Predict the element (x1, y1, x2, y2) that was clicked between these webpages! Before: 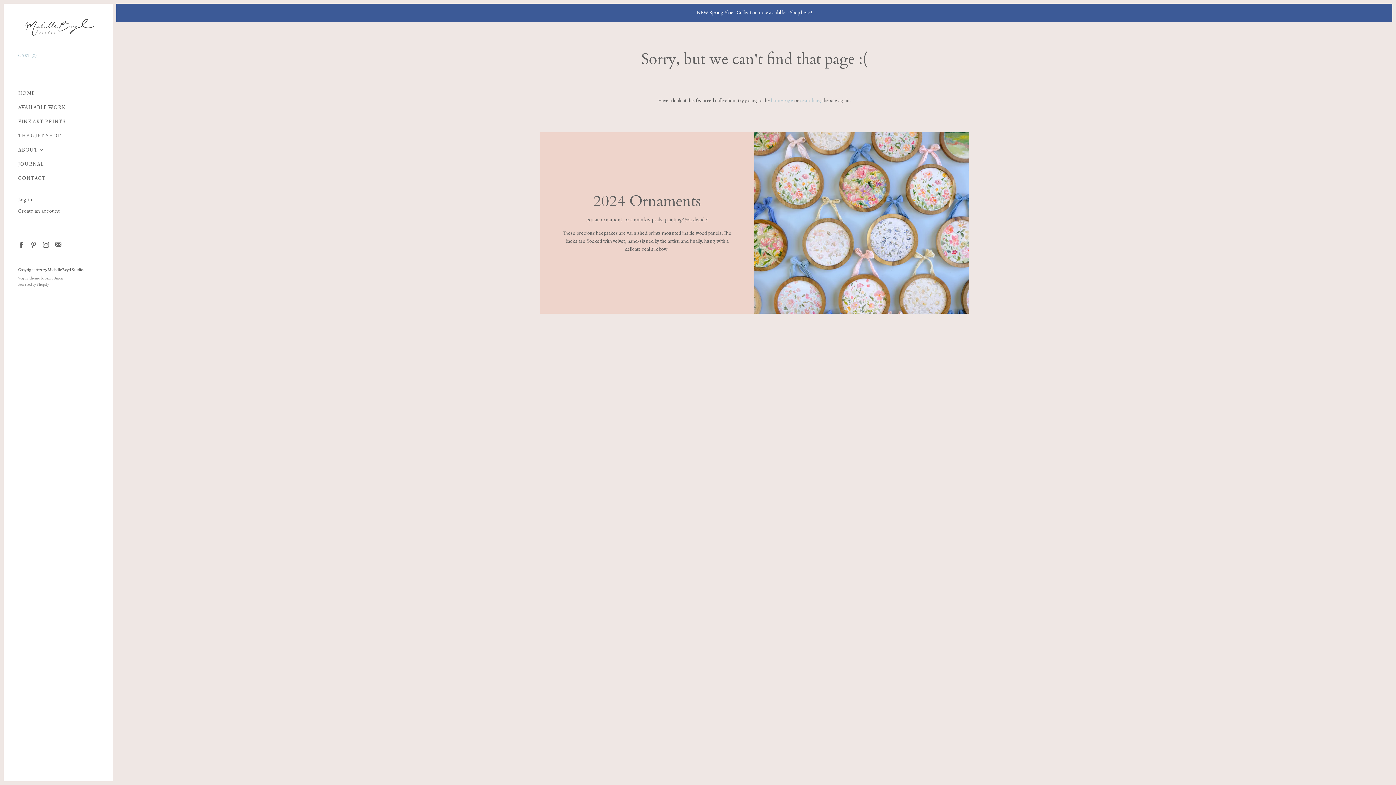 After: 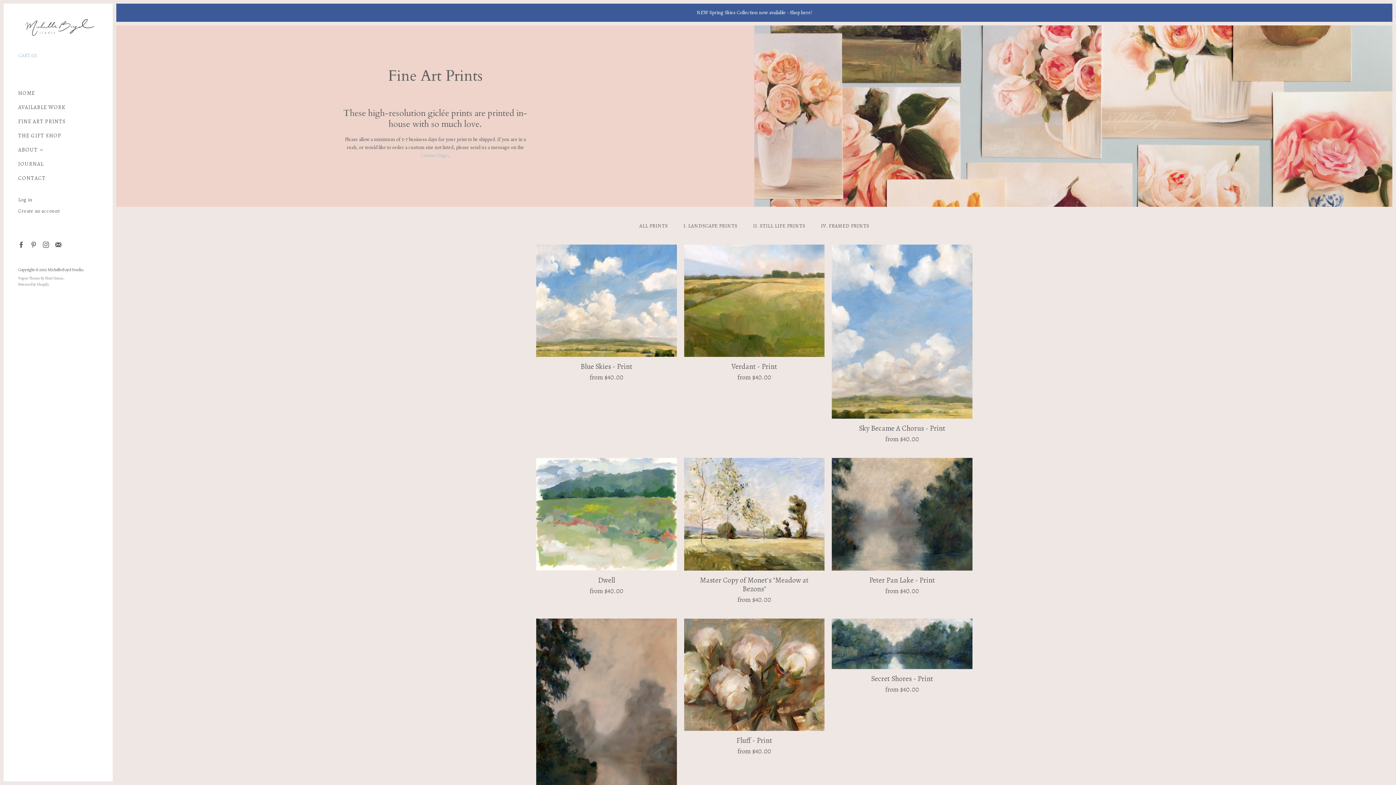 Action: bbox: (18, 118, 65, 125) label: FINE ART PRINTS